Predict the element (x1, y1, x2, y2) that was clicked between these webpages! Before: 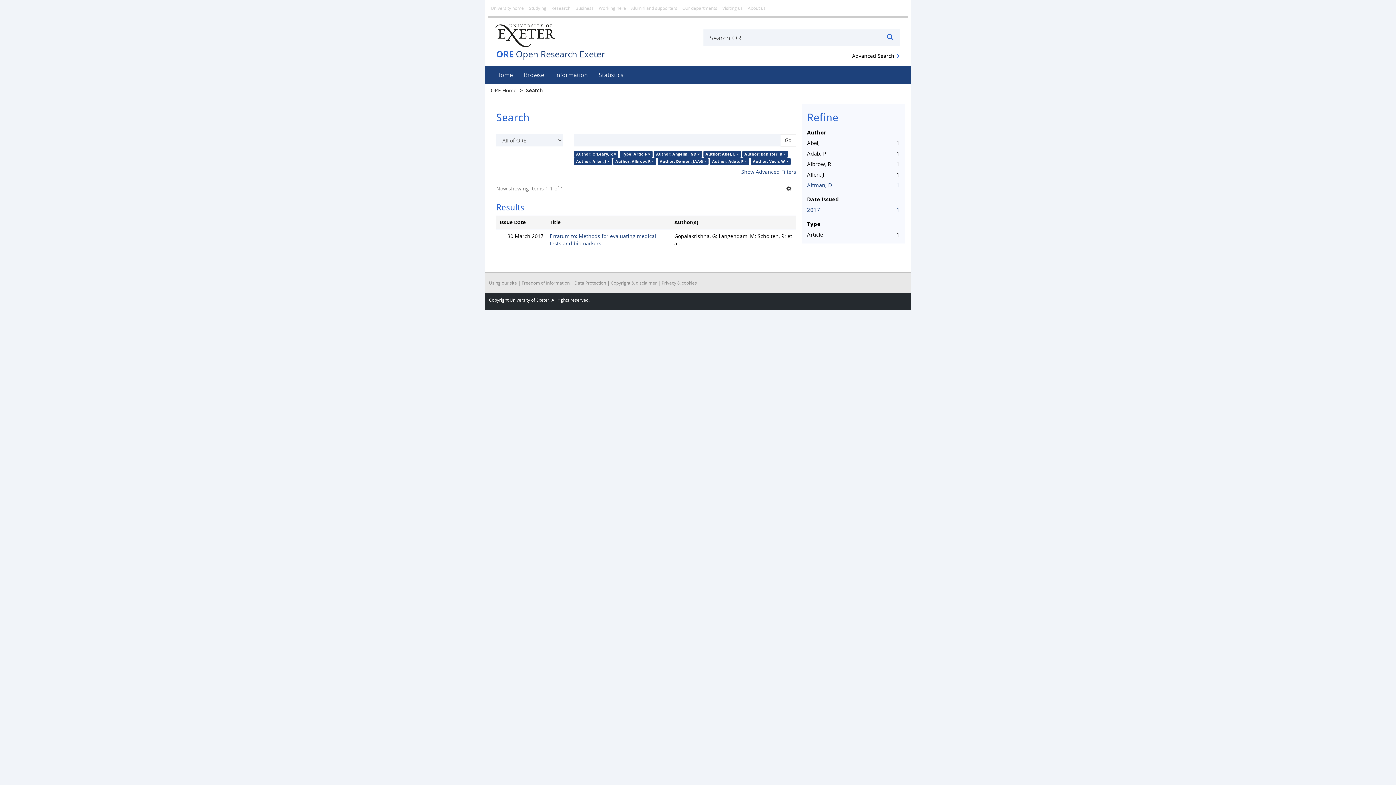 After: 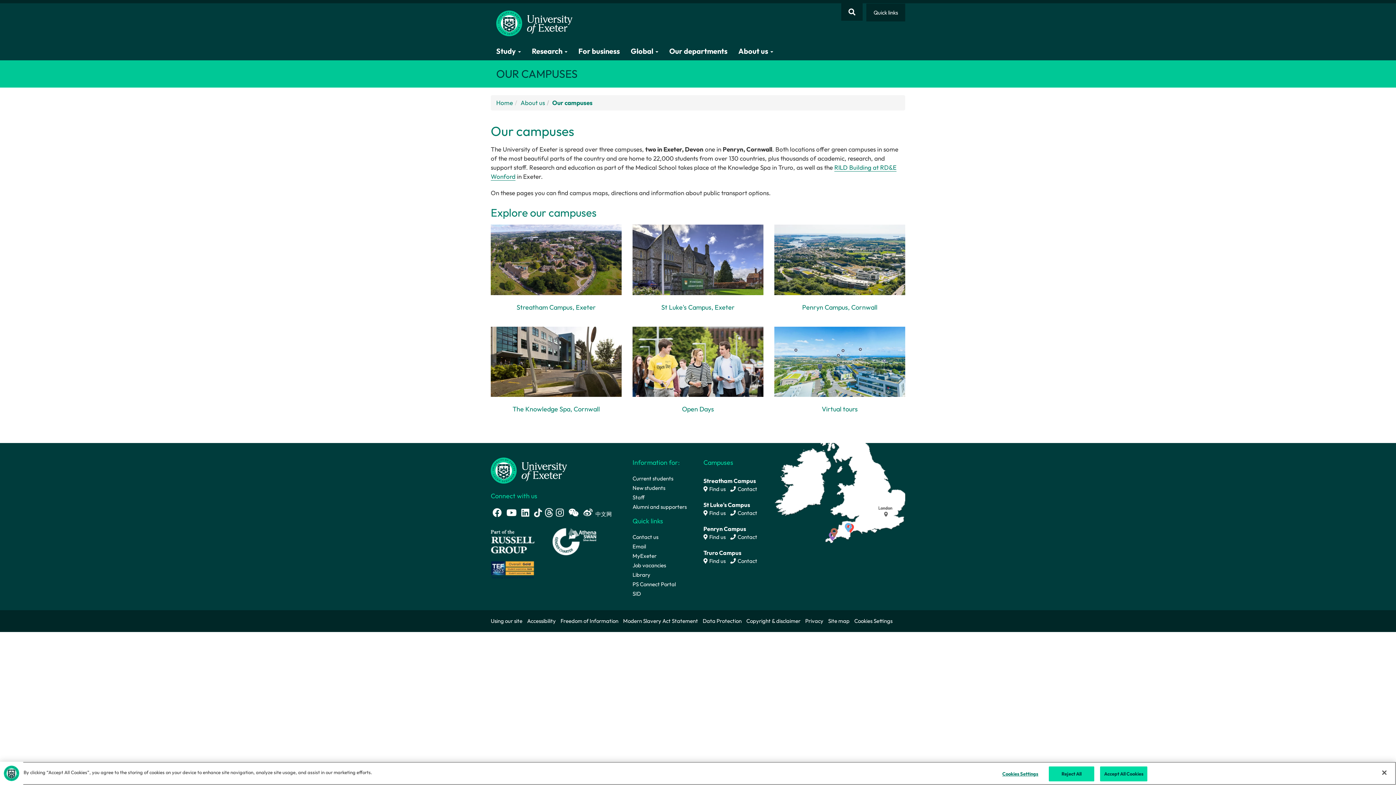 Action: bbox: (720, 0, 745, 16) label: Visiting us